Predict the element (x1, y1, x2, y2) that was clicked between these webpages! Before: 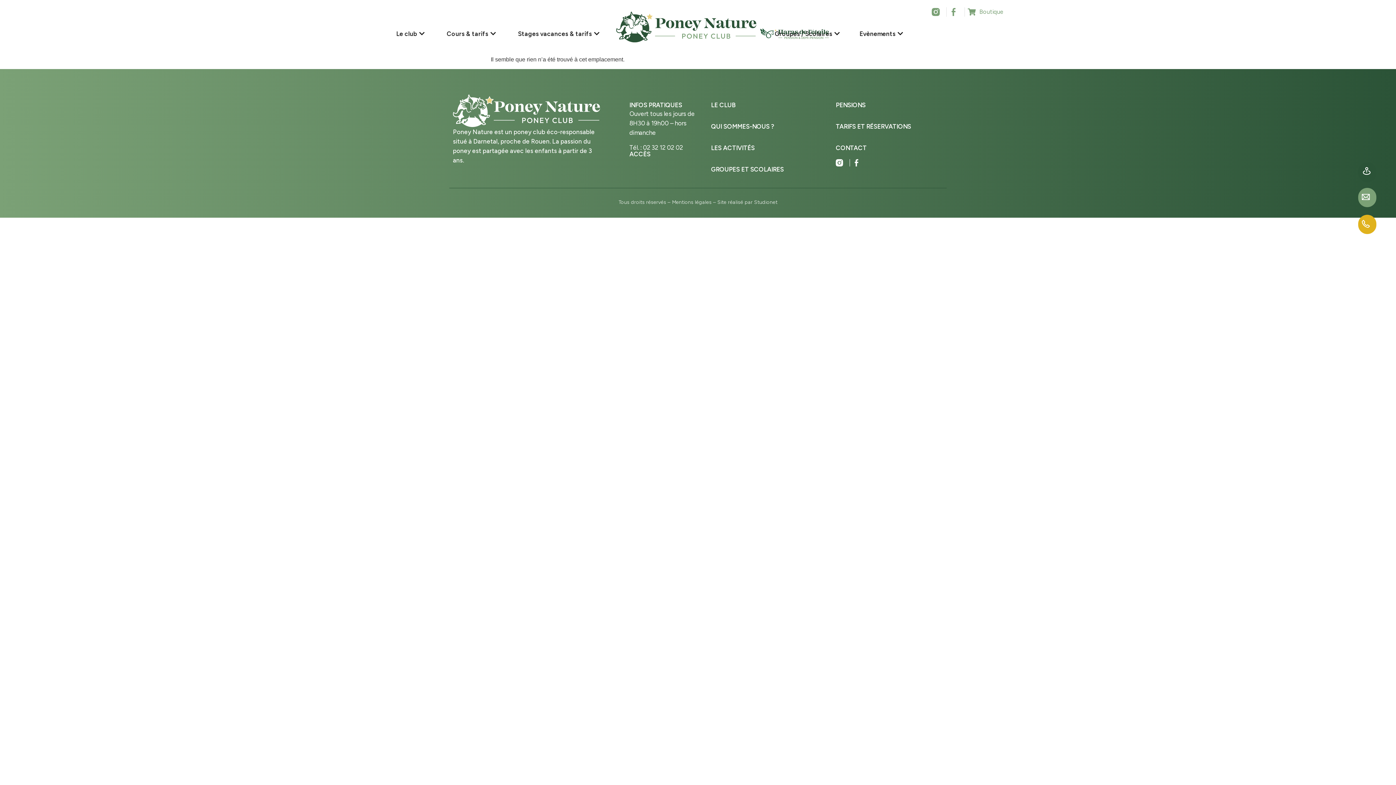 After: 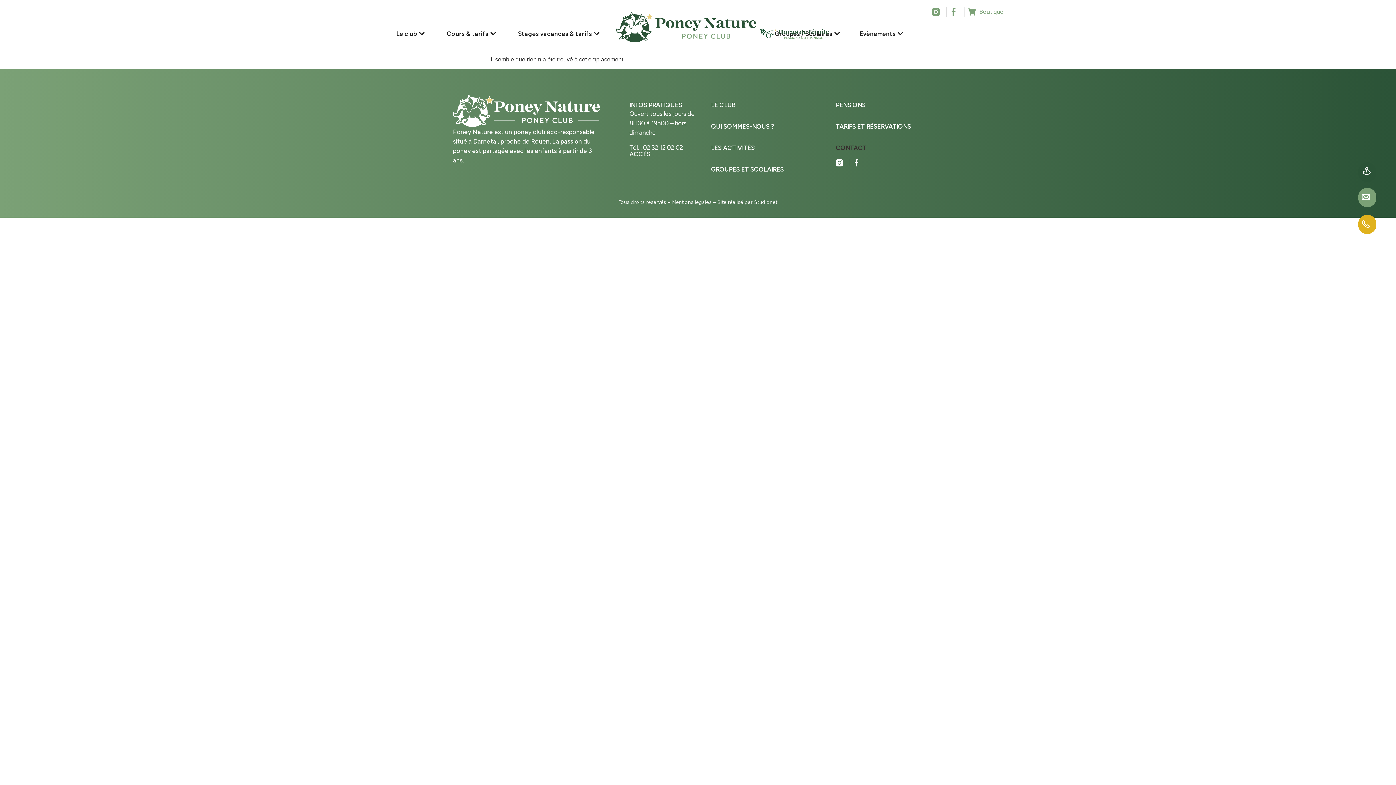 Action: bbox: (836, 144, 943, 152) label: CONTACT